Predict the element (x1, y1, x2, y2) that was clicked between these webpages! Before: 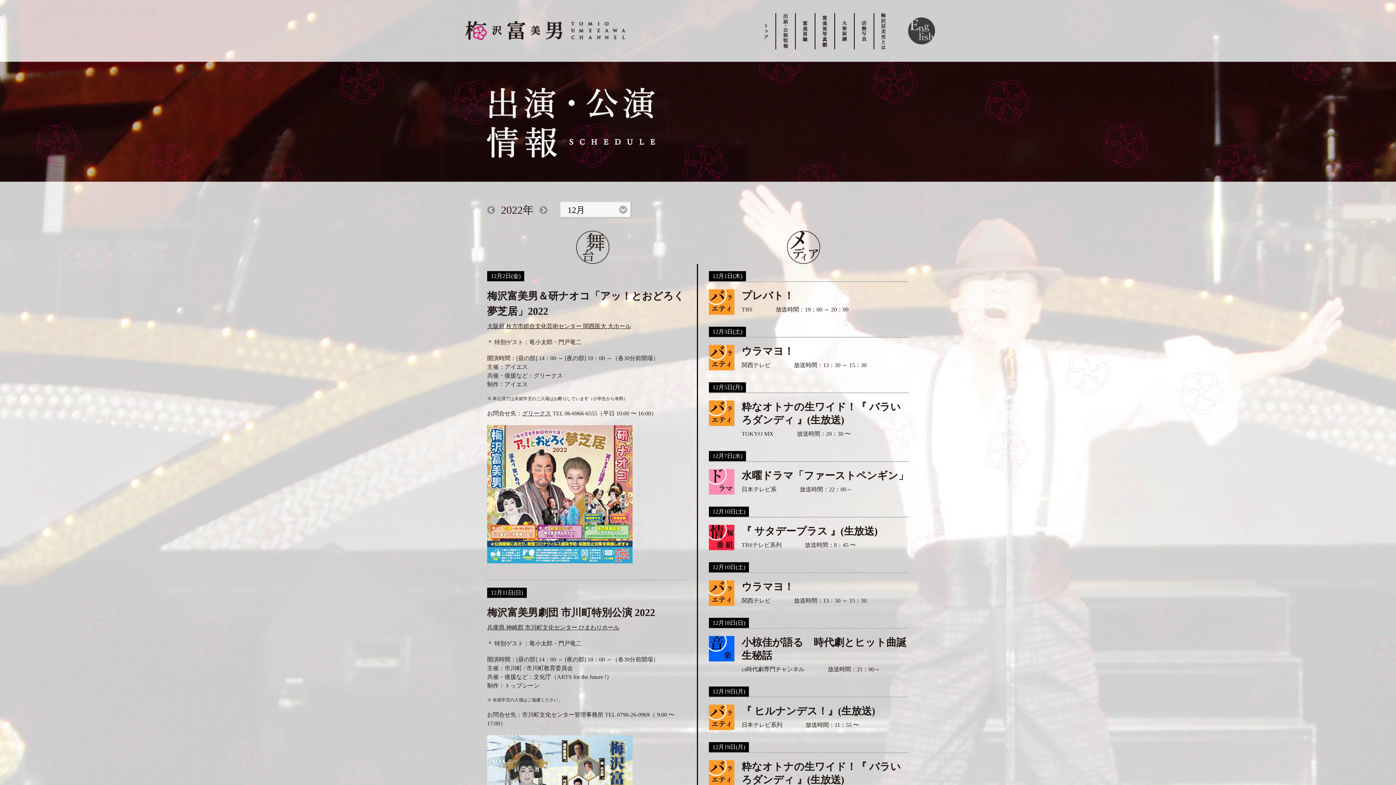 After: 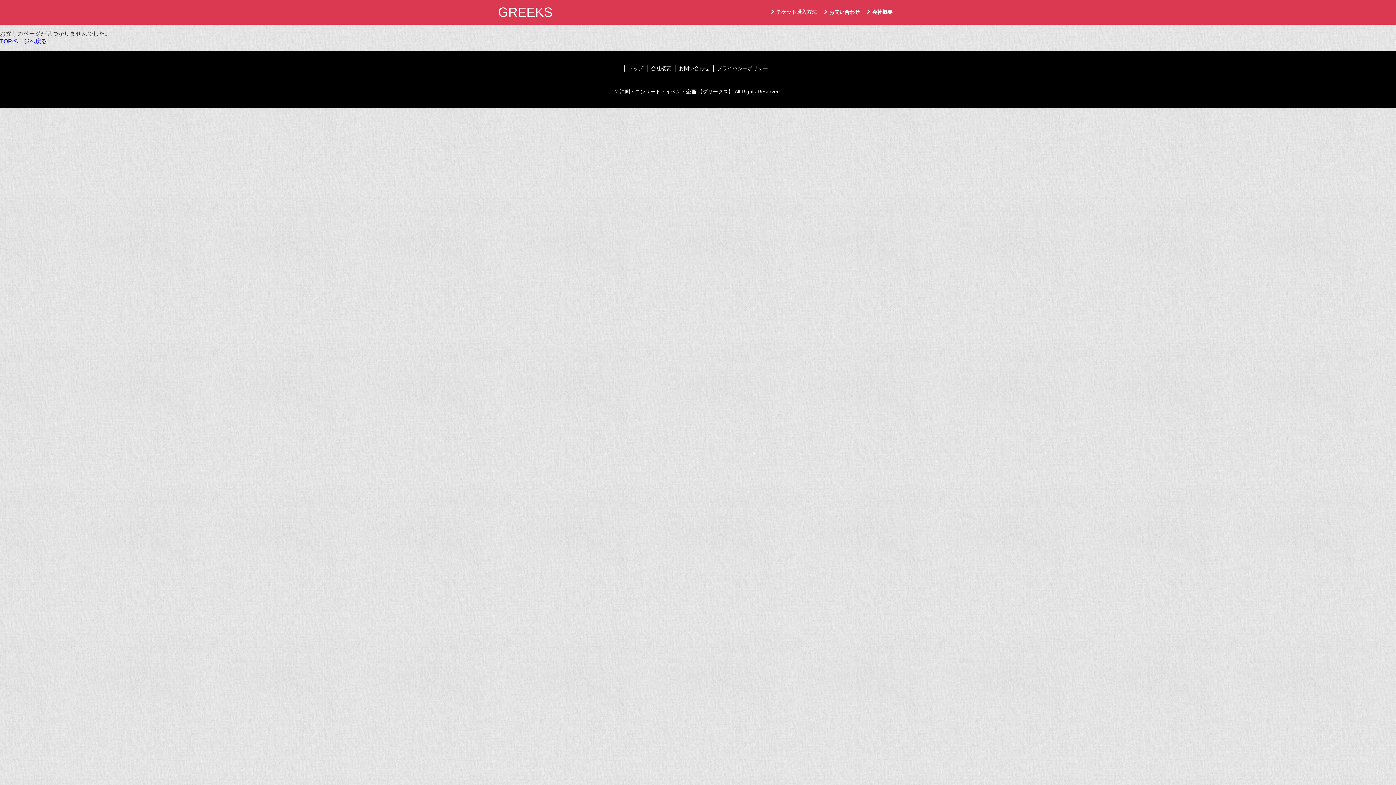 Action: bbox: (522, 410, 551, 416) label: グリークス